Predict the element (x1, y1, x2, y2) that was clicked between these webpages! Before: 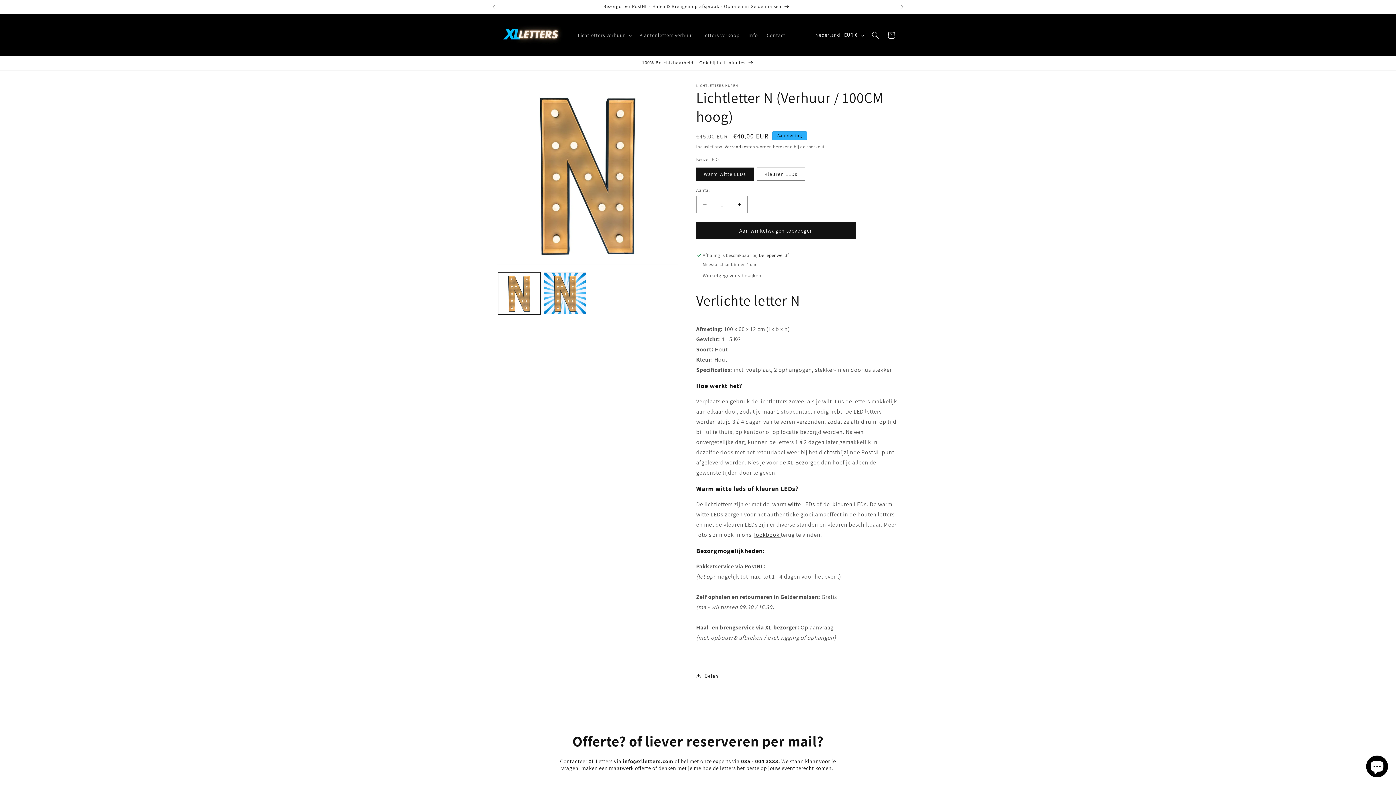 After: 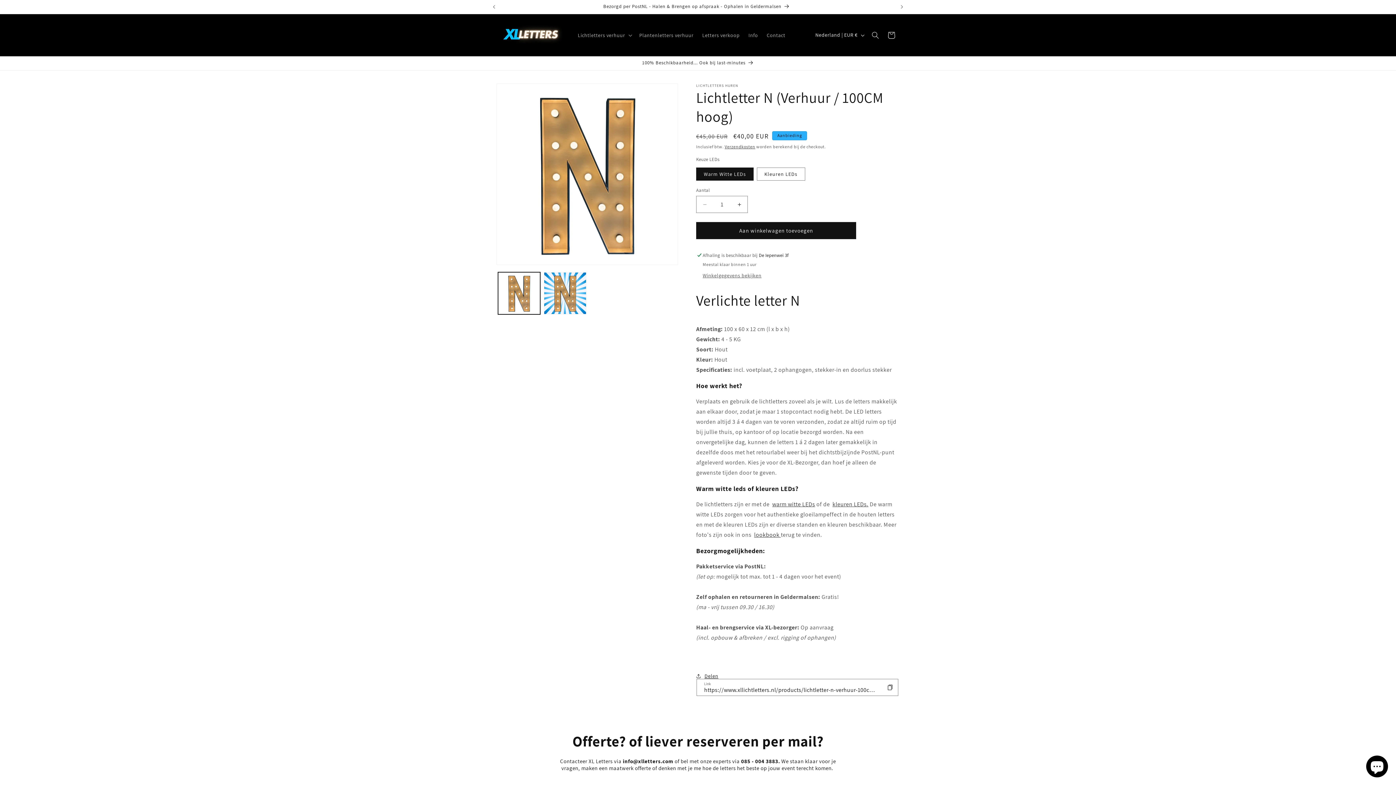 Action: label: Delen bbox: (696, 668, 718, 684)